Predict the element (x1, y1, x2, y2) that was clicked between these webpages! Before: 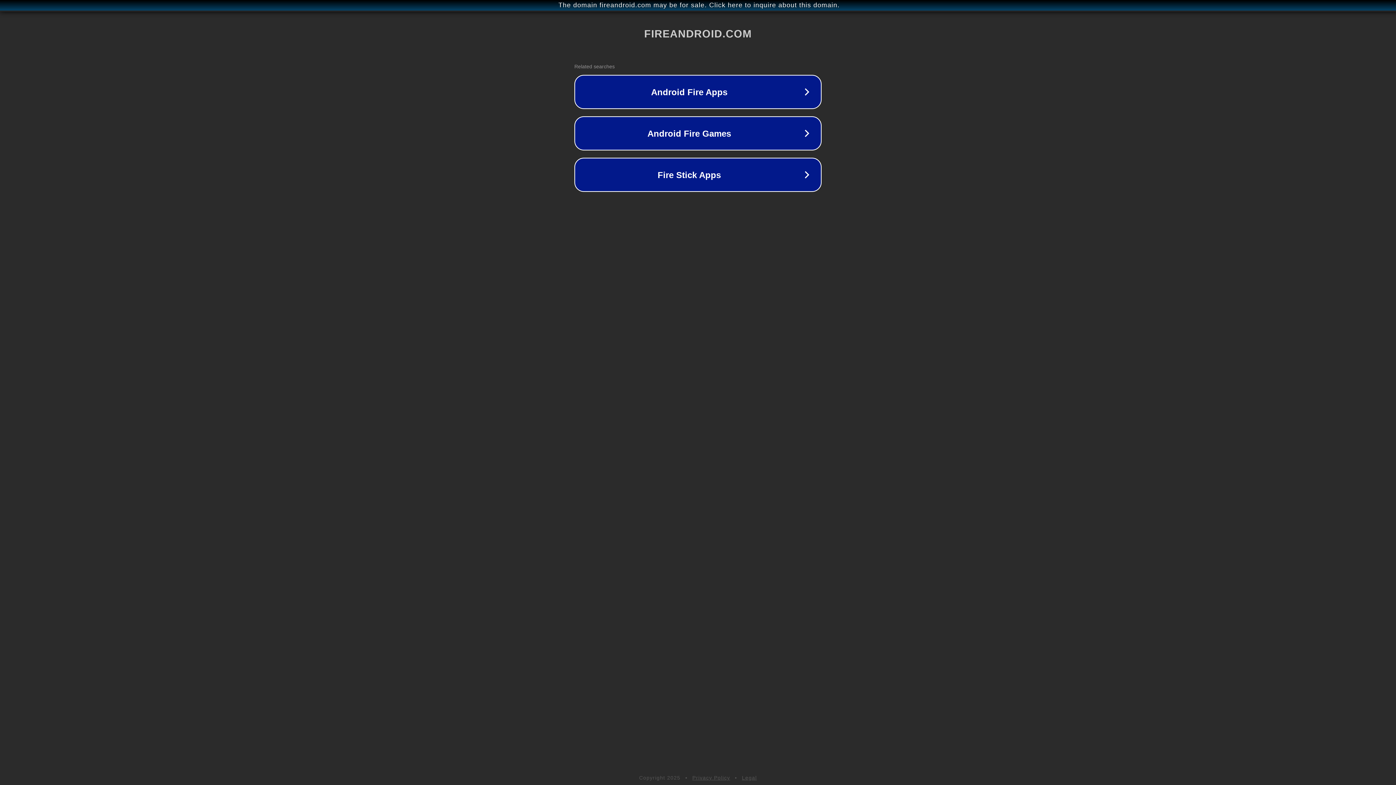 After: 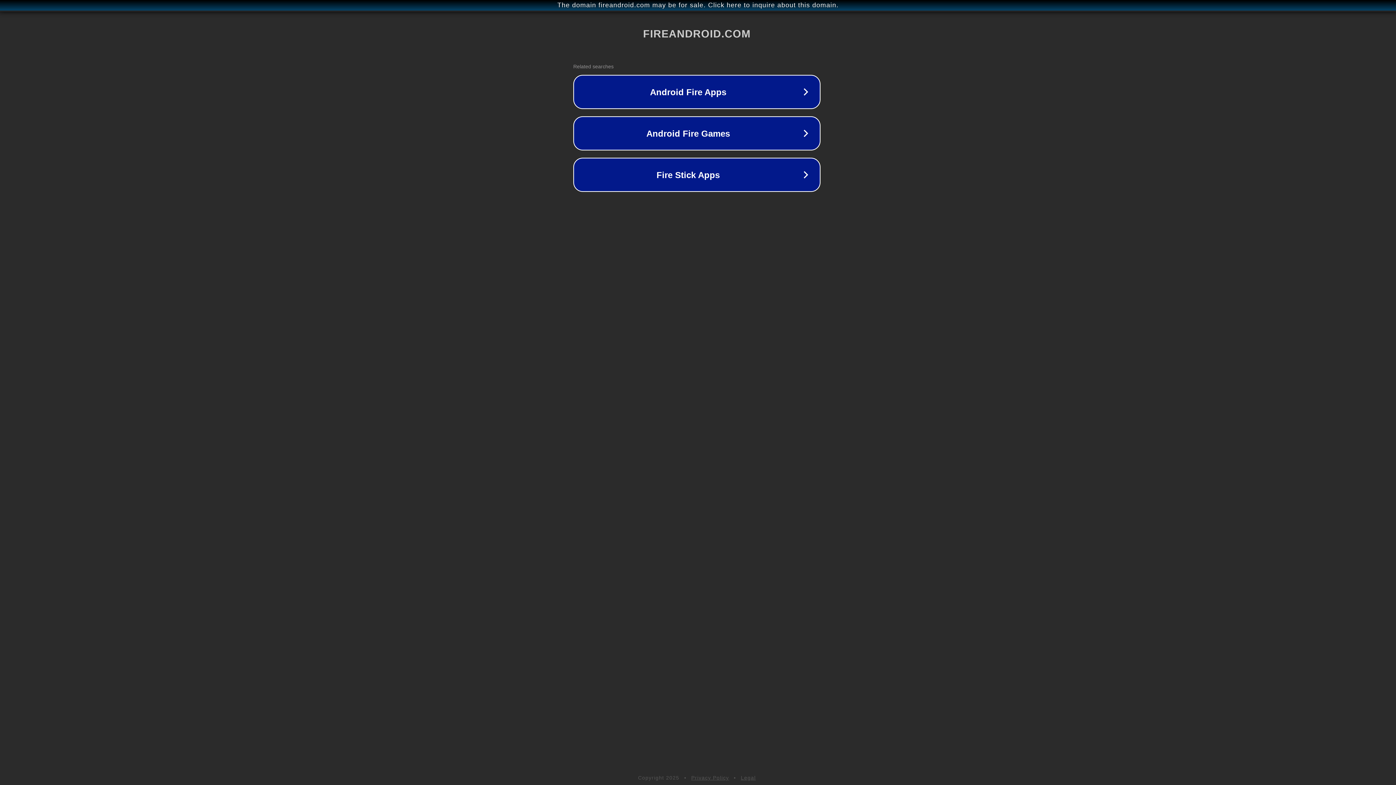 Action: bbox: (1, 1, 1397, 9) label: The domain fireandroid.com may be for sale. Click here to inquire about this domain.